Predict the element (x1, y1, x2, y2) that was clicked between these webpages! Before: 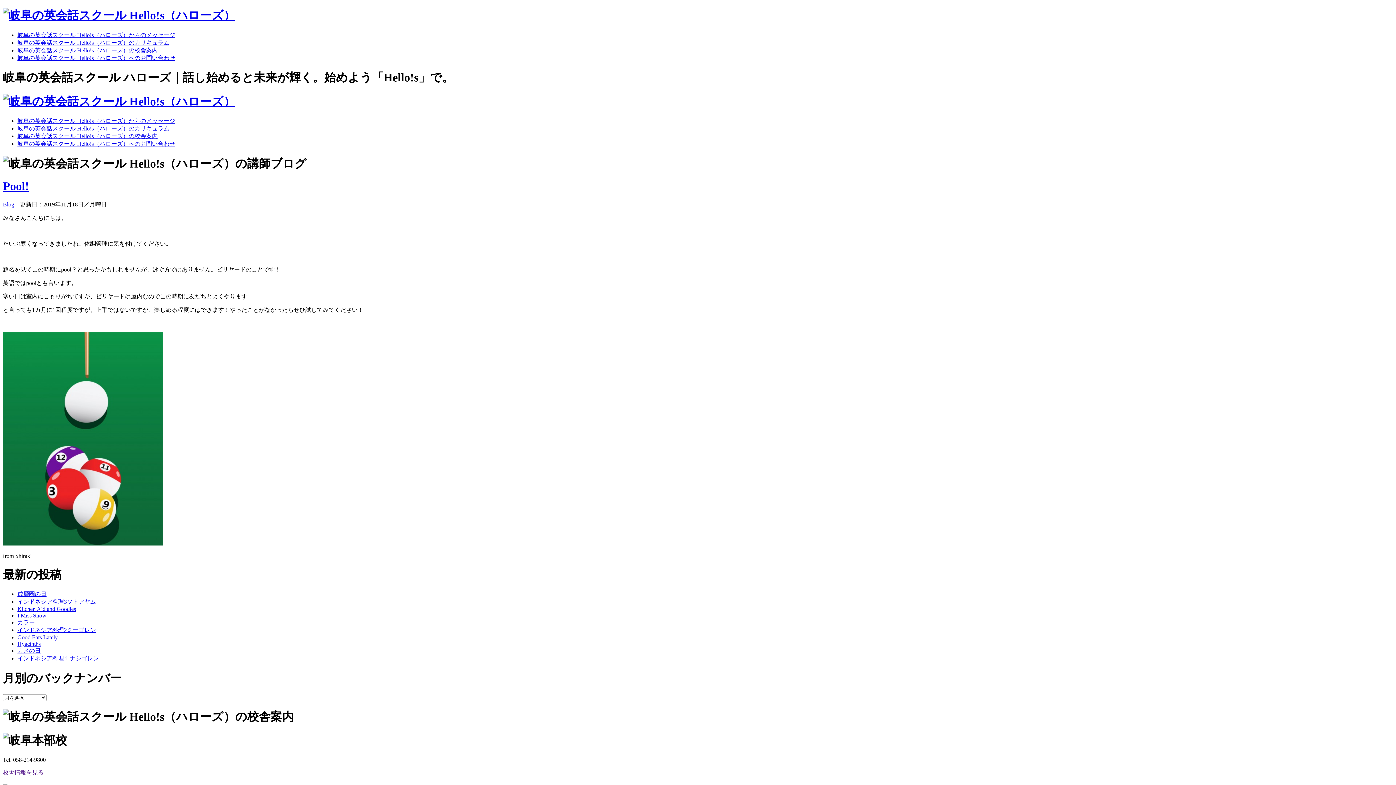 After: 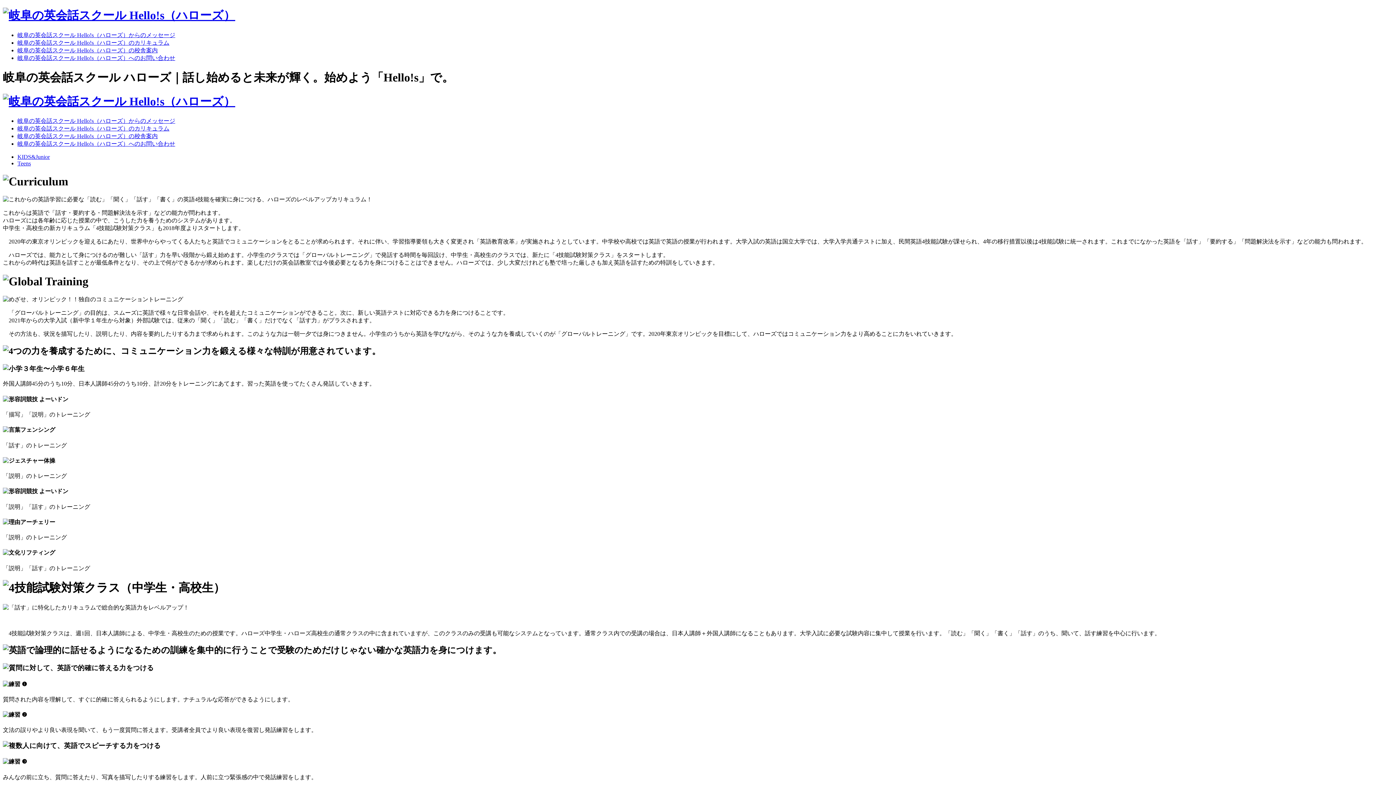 Action: bbox: (17, 39, 169, 45) label: 岐阜の英会話スクール Hello!s（ハローズ）のカリキュラム